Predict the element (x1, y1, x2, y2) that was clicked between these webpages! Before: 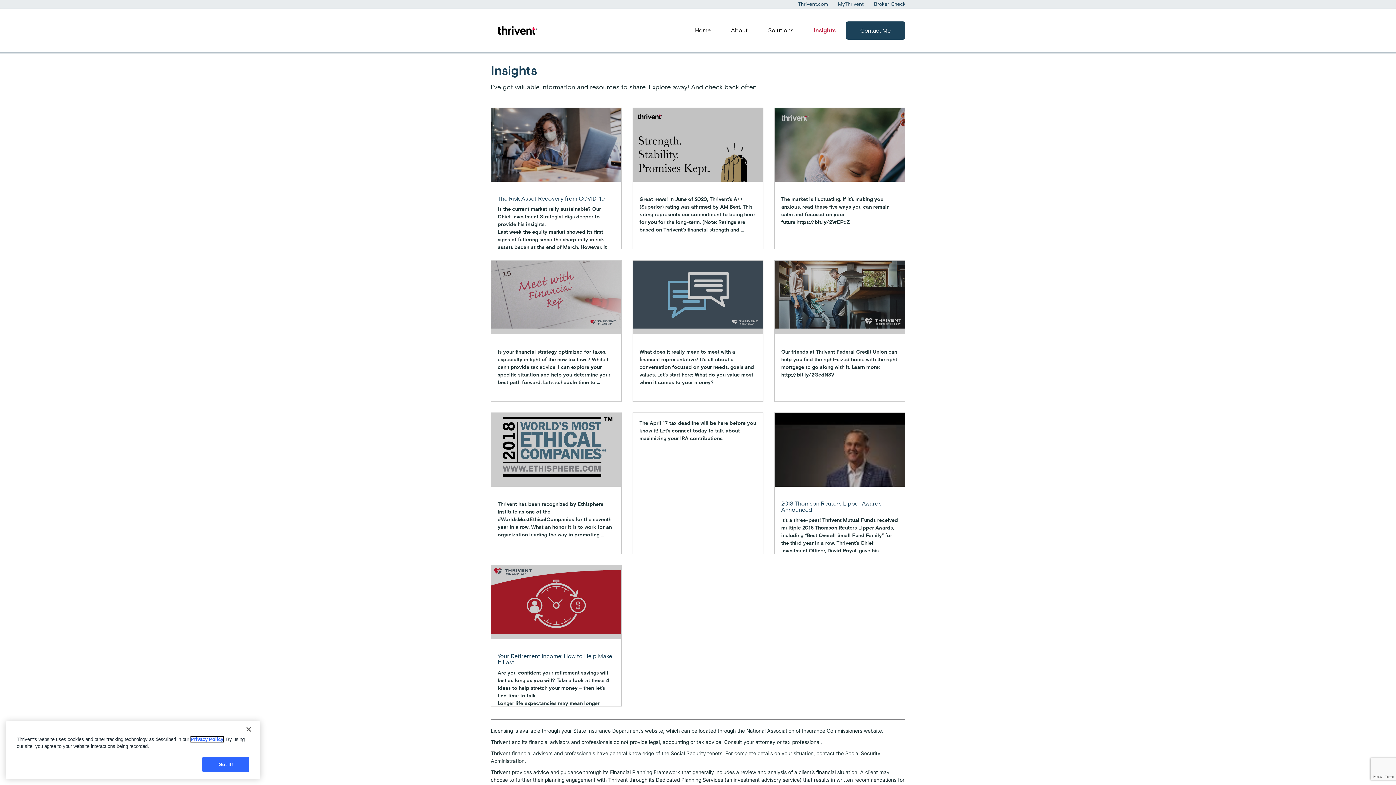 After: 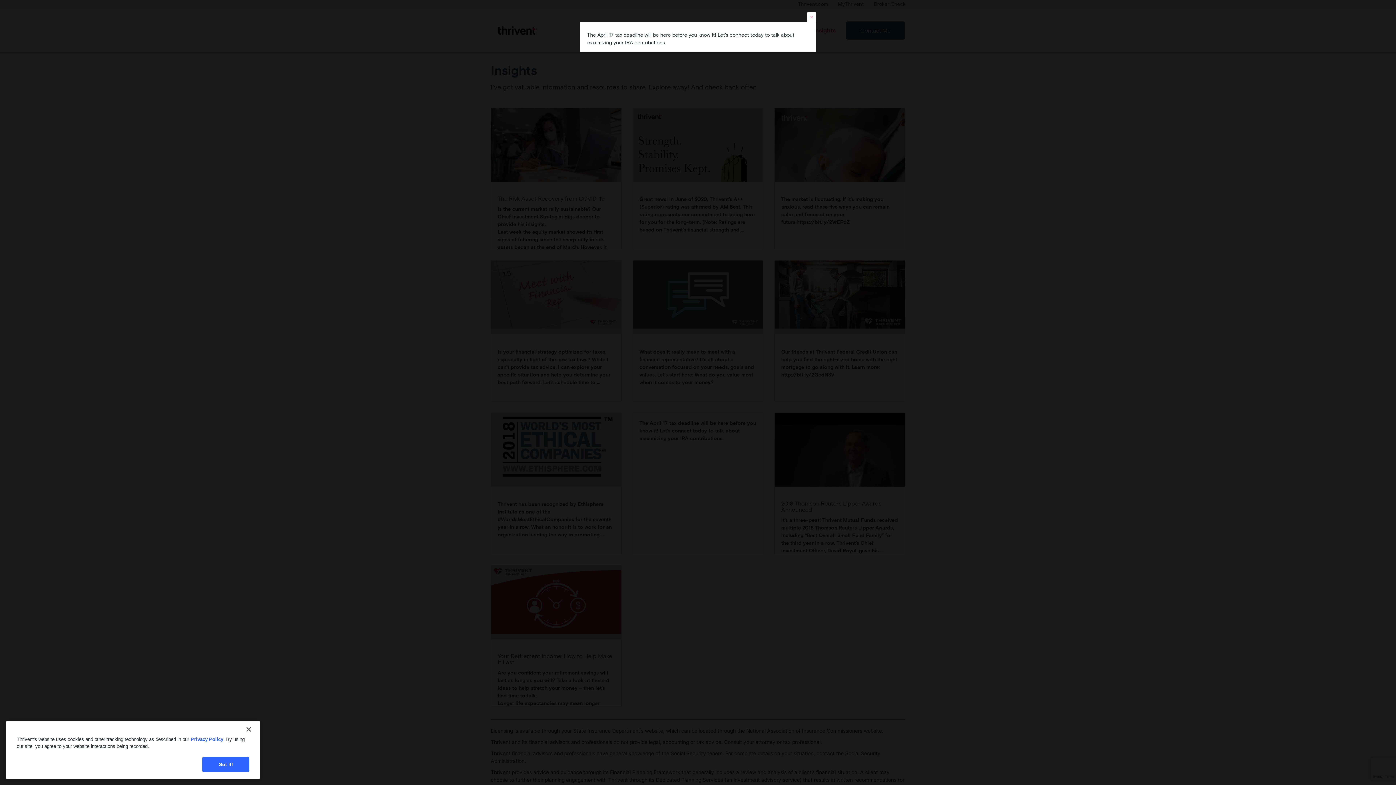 Action: bbox: (632, 412, 763, 554) label: Open modal